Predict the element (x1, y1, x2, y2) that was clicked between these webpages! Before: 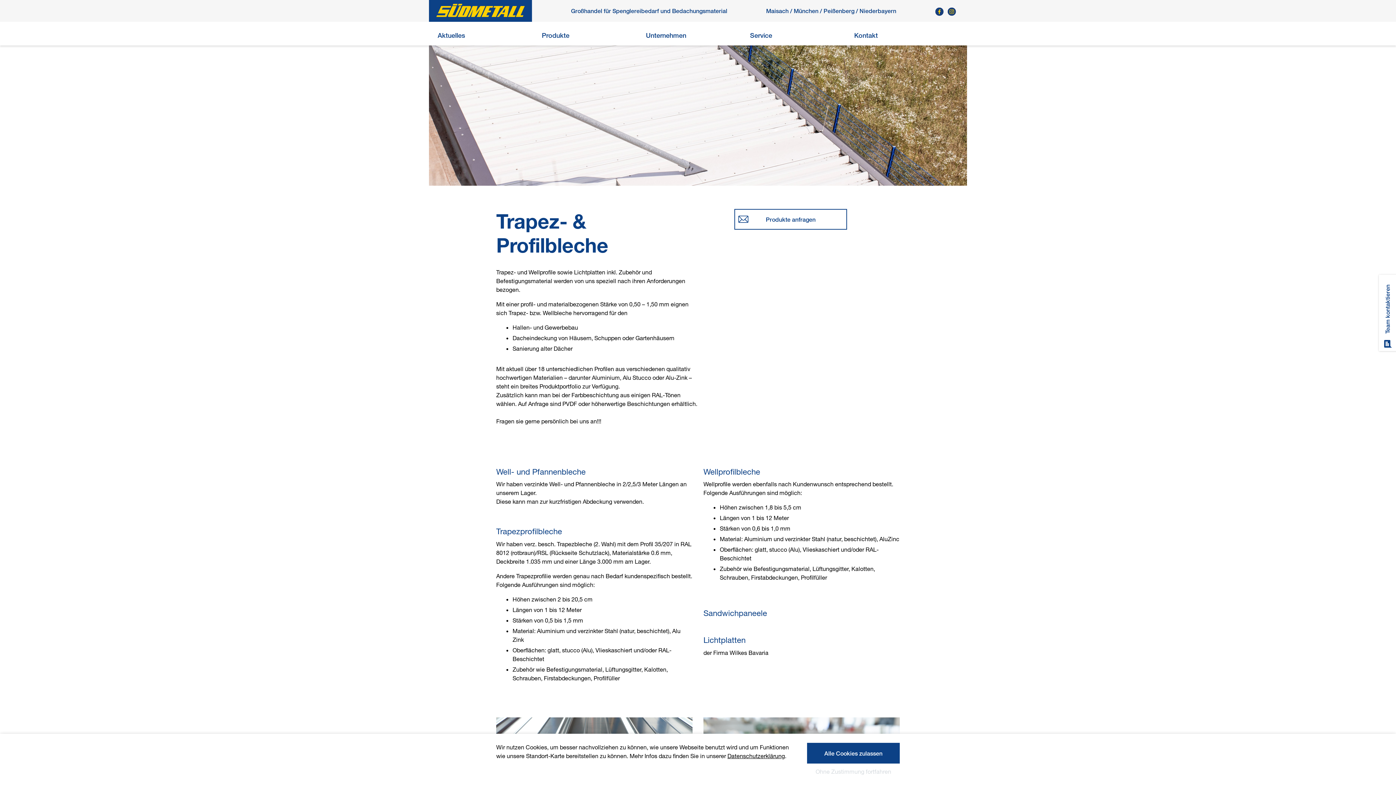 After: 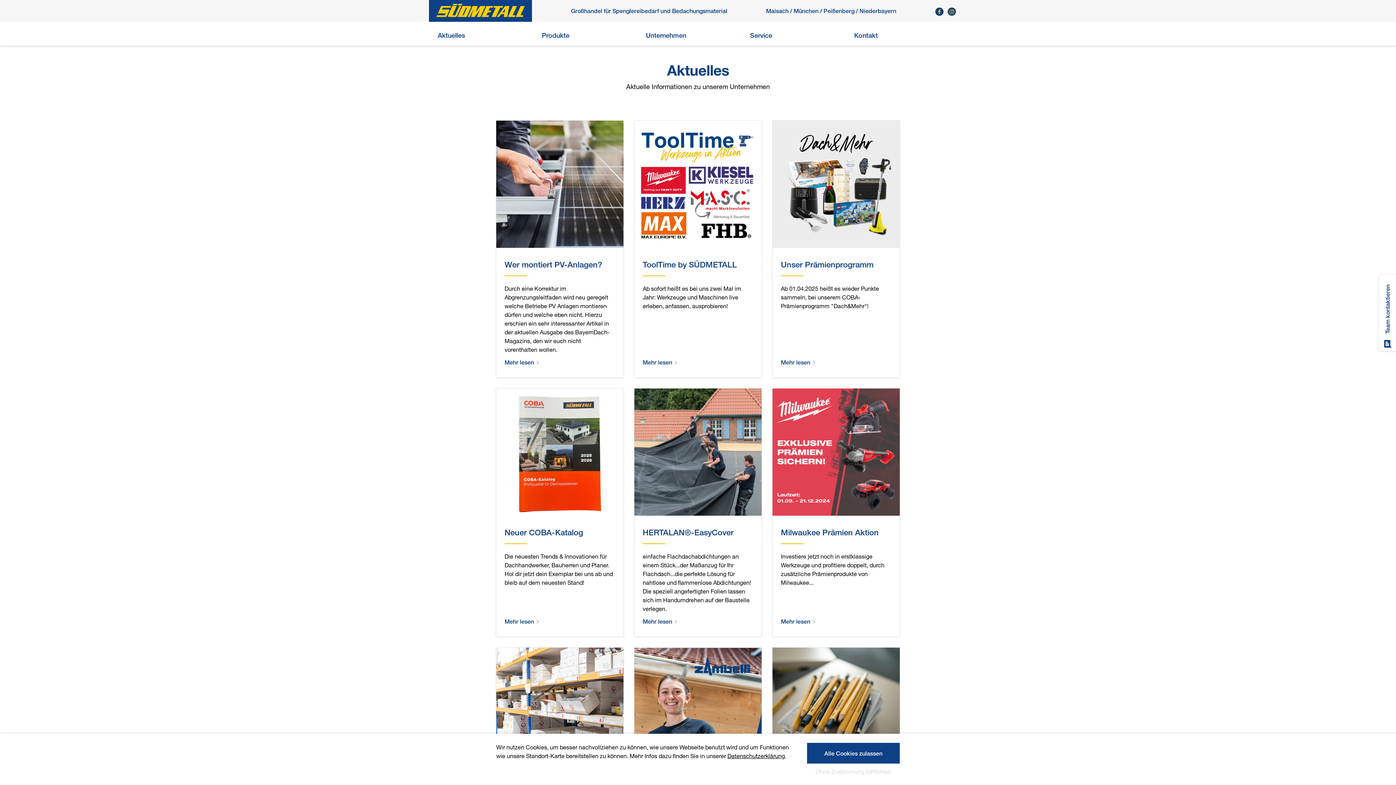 Action: bbox: (437, 30, 465, 40) label: Aktuelles